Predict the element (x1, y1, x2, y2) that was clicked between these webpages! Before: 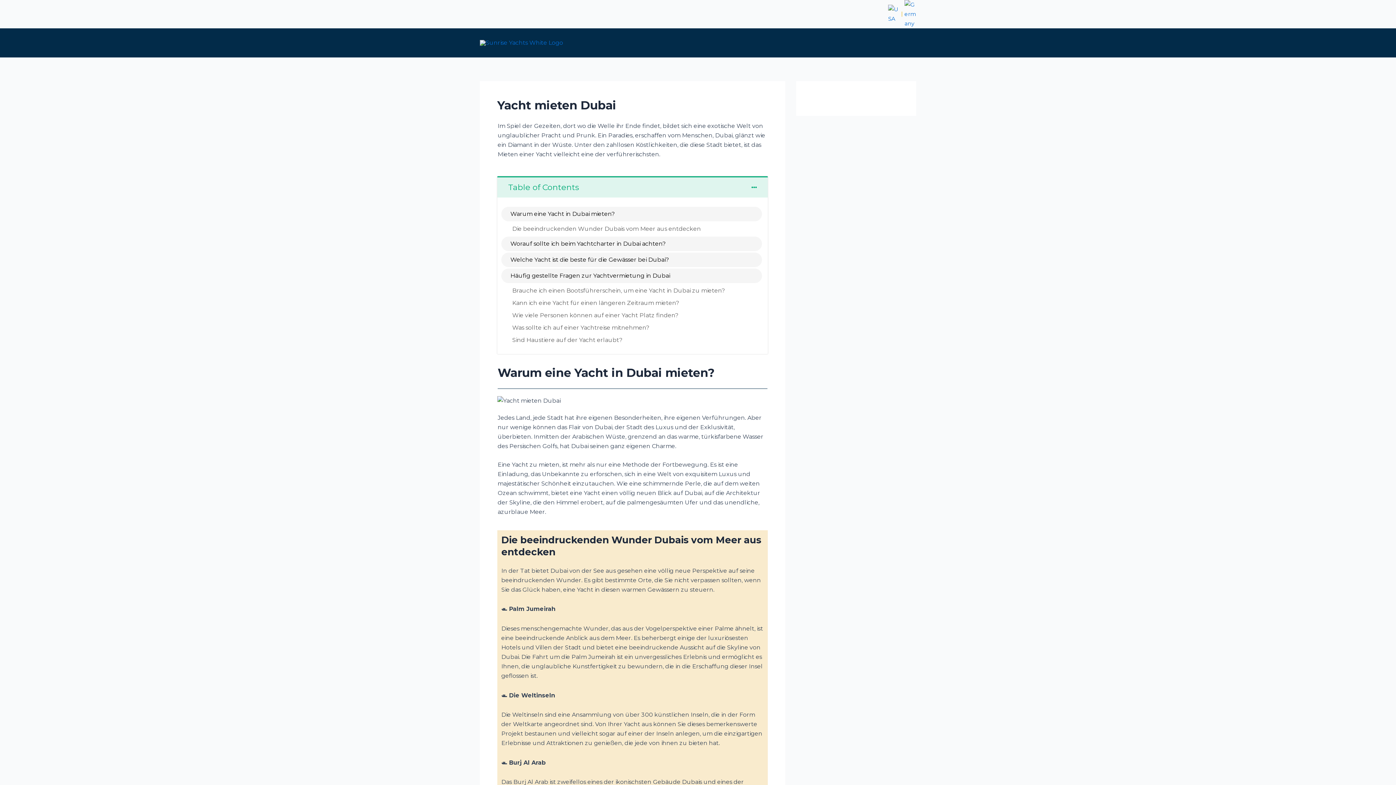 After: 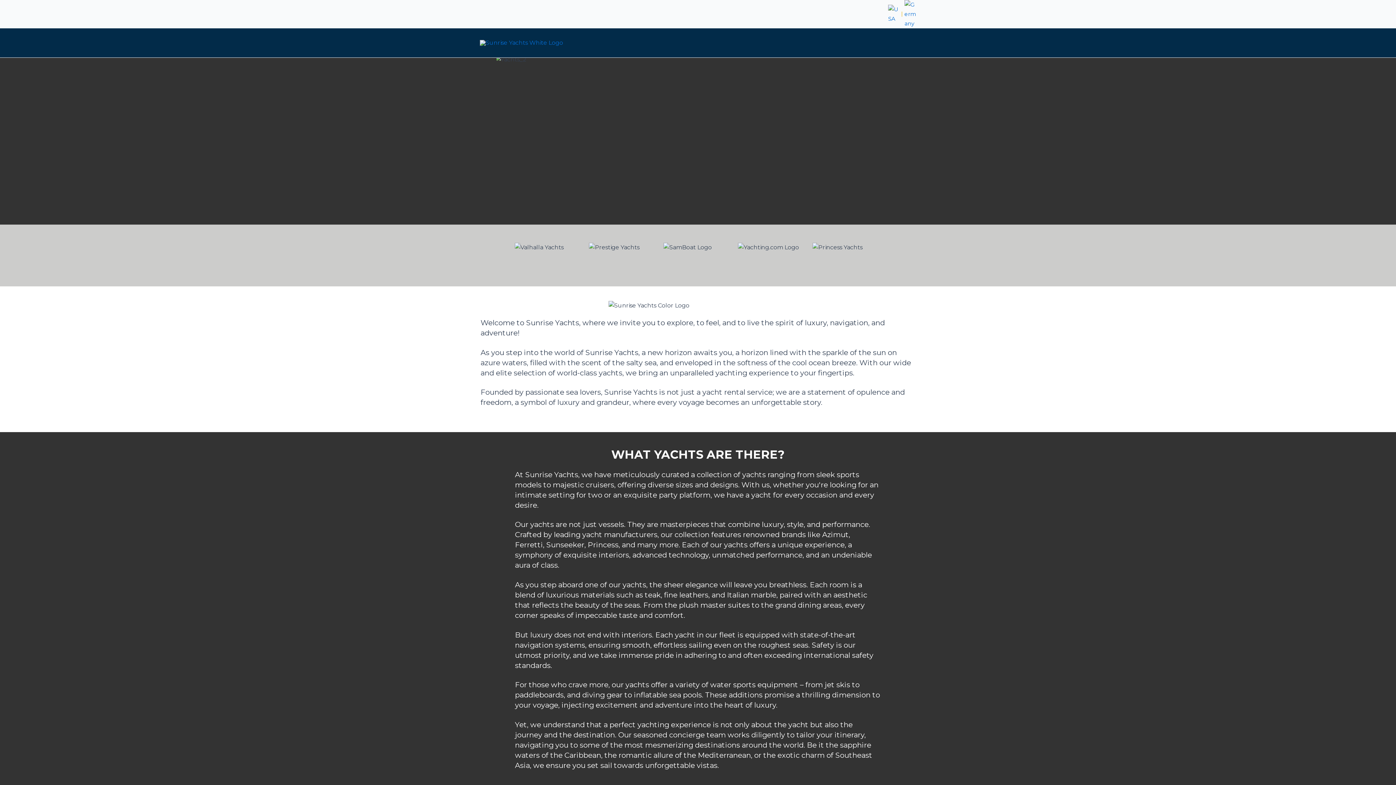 Action: bbox: (888, 10, 900, 17)